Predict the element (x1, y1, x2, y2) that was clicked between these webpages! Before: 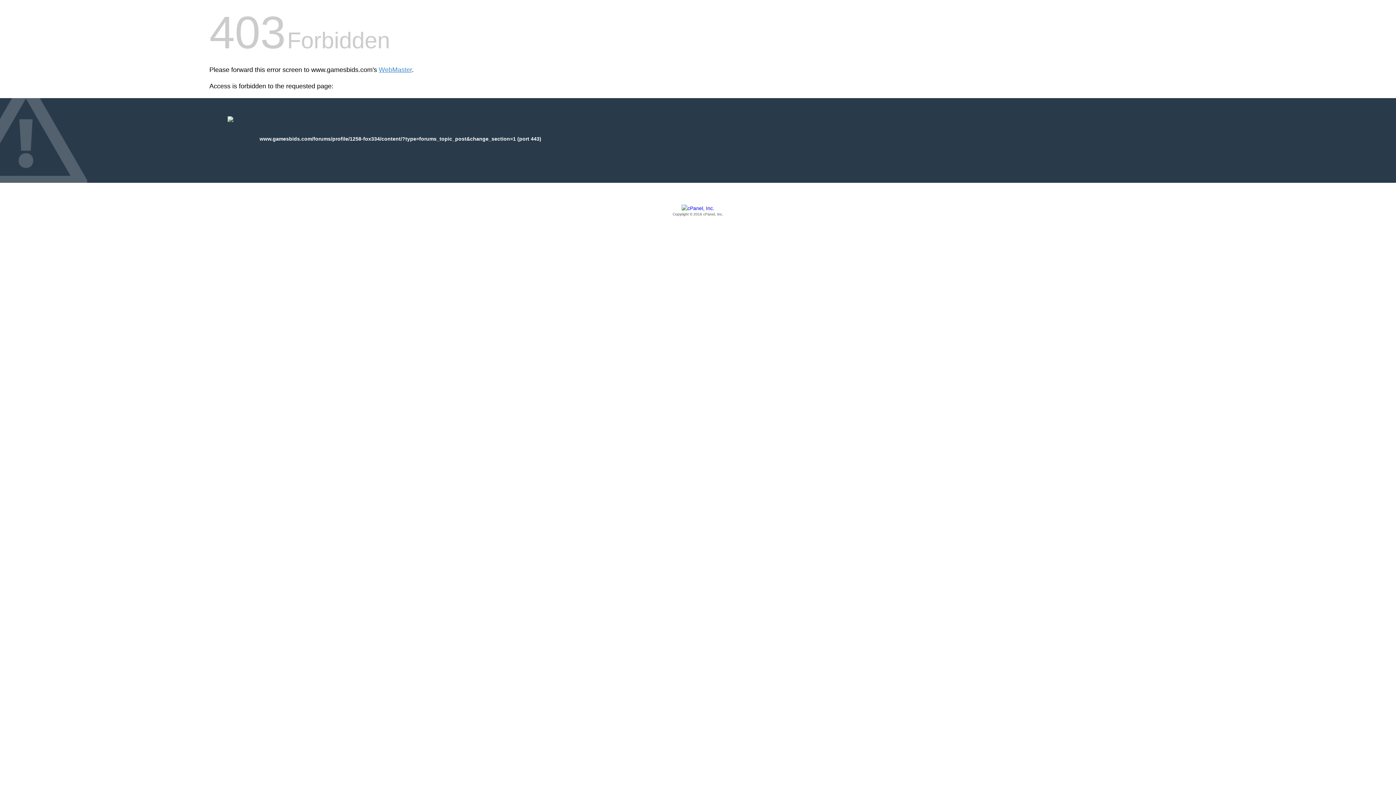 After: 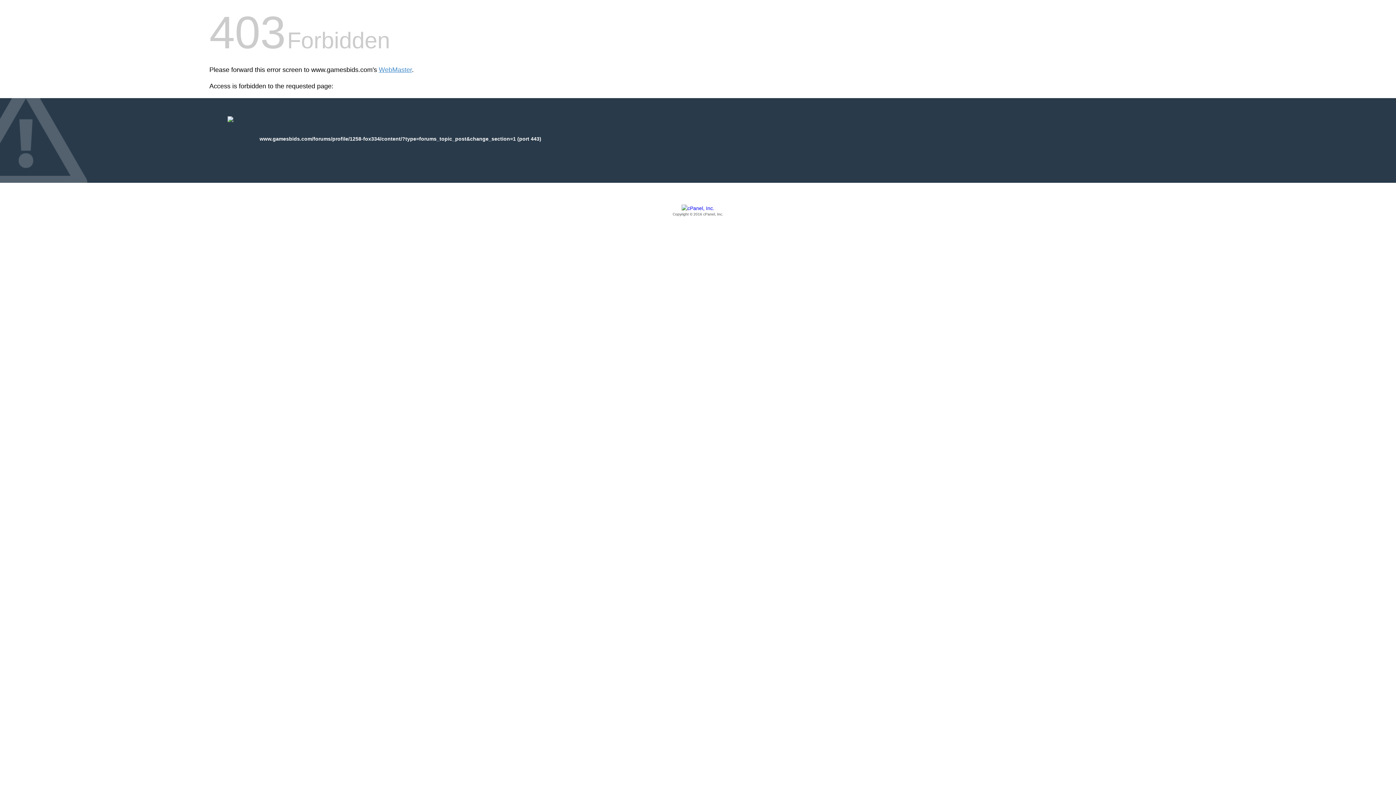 Action: bbox: (209, 205, 1186, 217) label: Copyright © 2016 cPanel, Inc.